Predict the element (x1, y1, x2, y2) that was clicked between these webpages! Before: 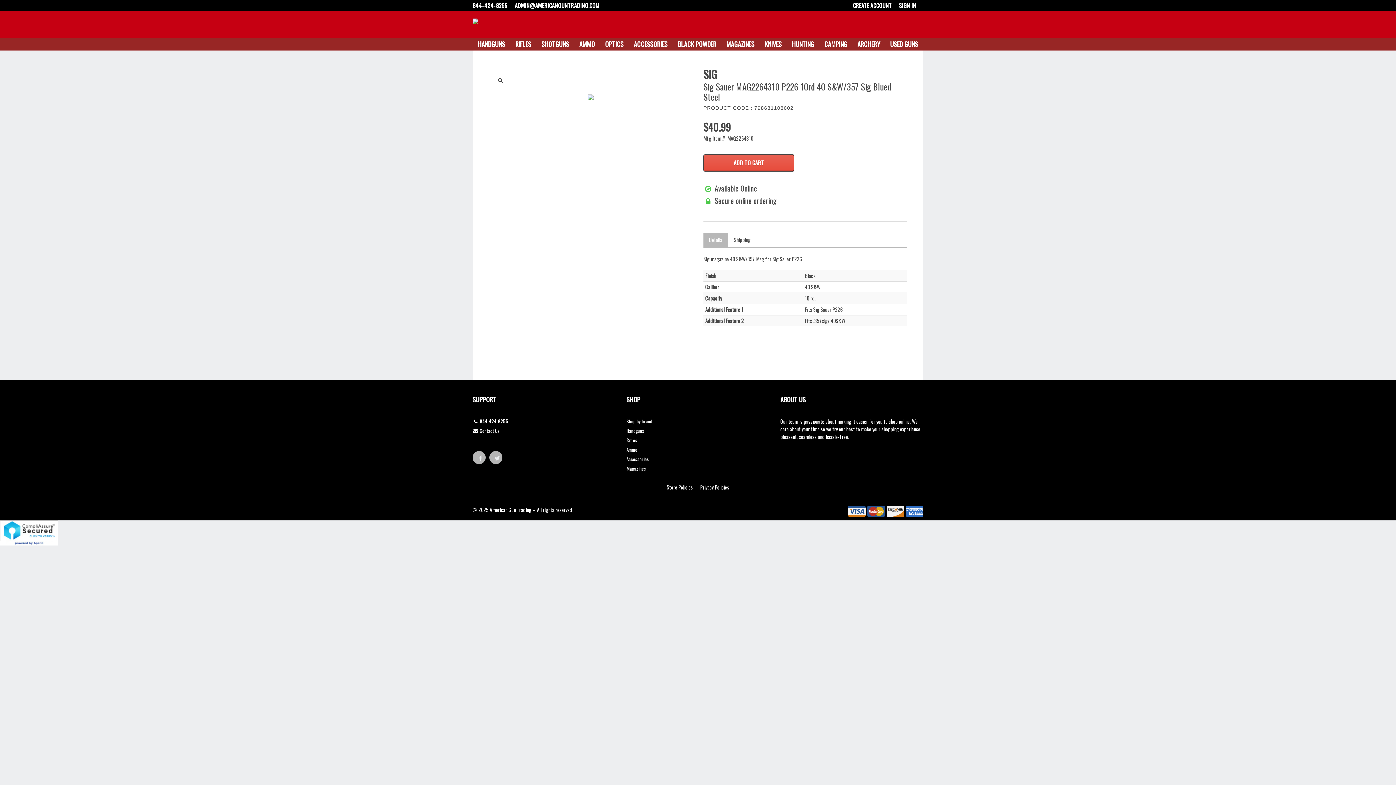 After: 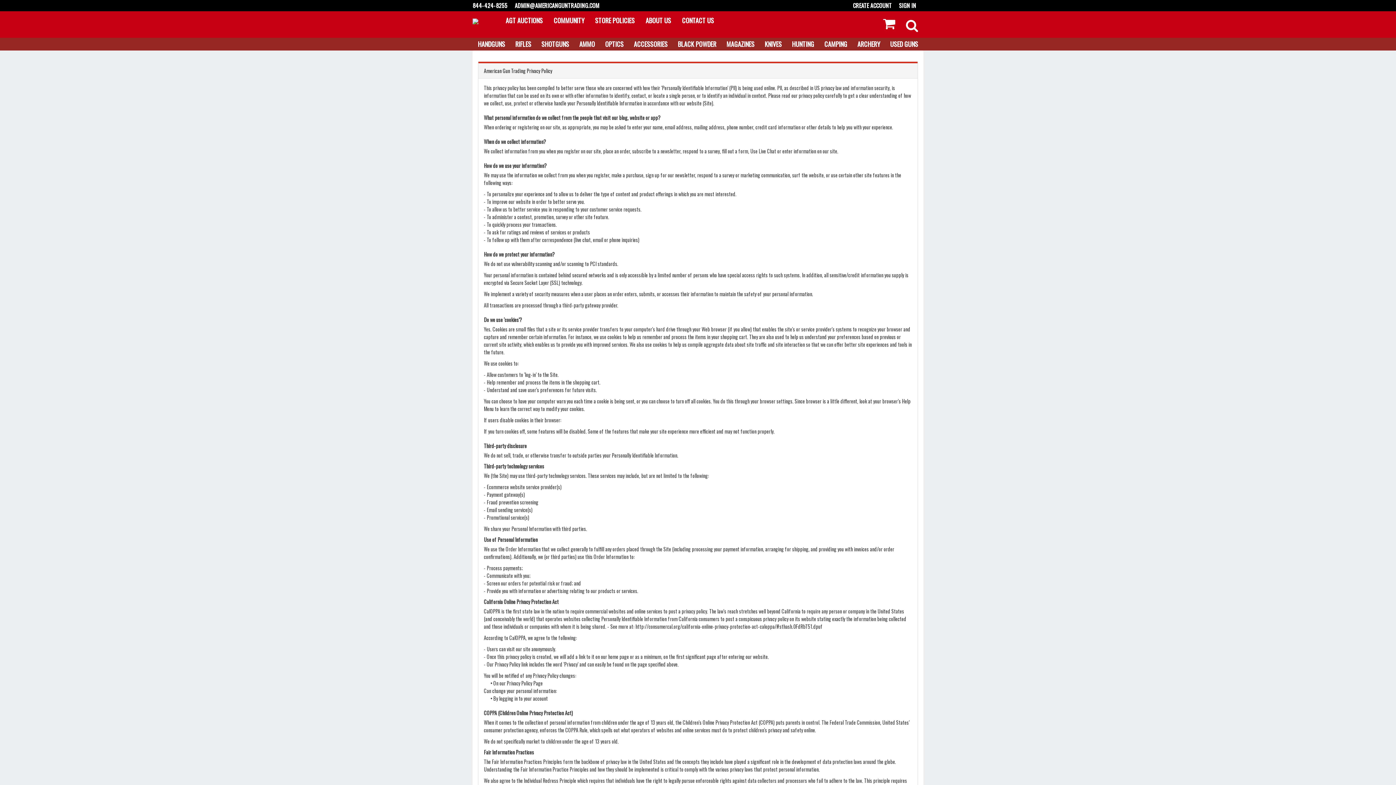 Action: bbox: (700, 483, 729, 491) label: Privacy Policies